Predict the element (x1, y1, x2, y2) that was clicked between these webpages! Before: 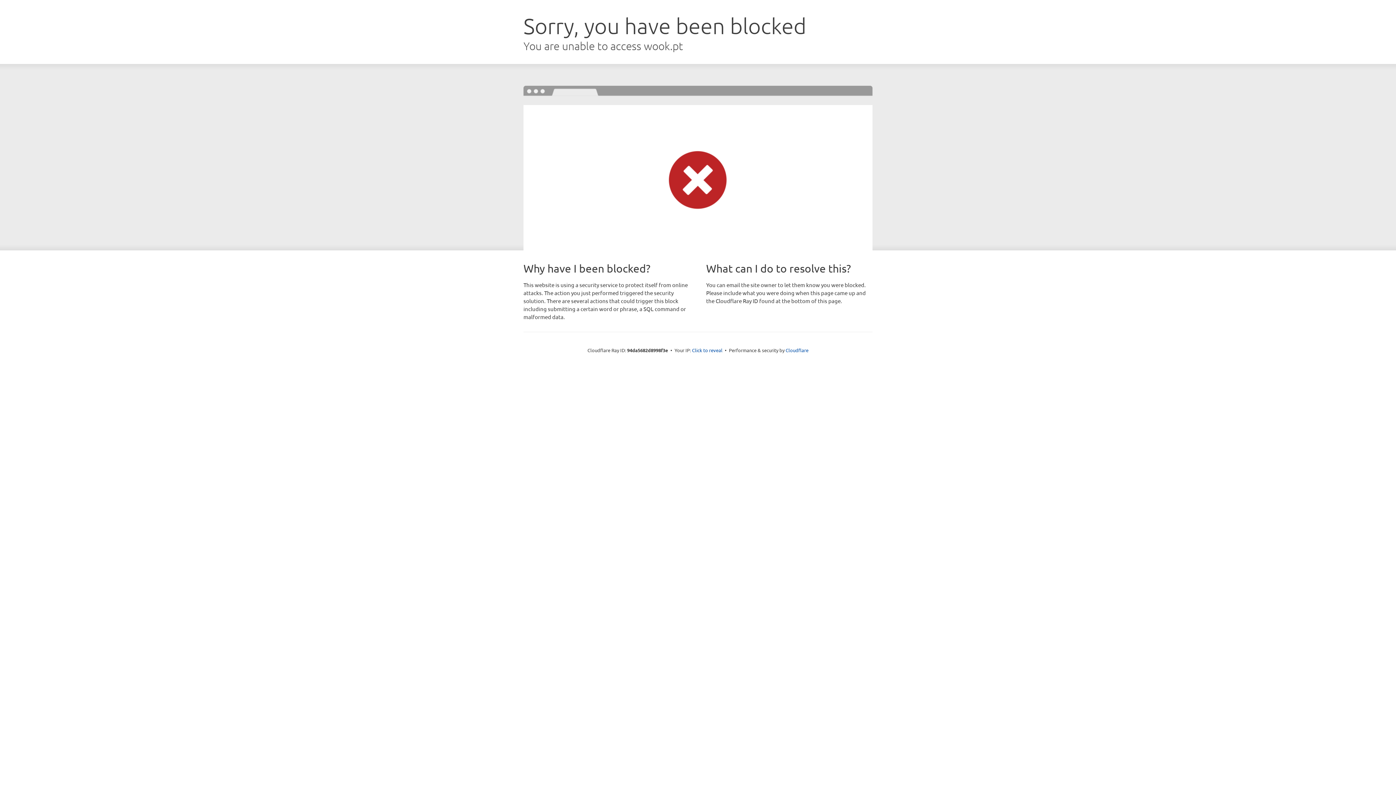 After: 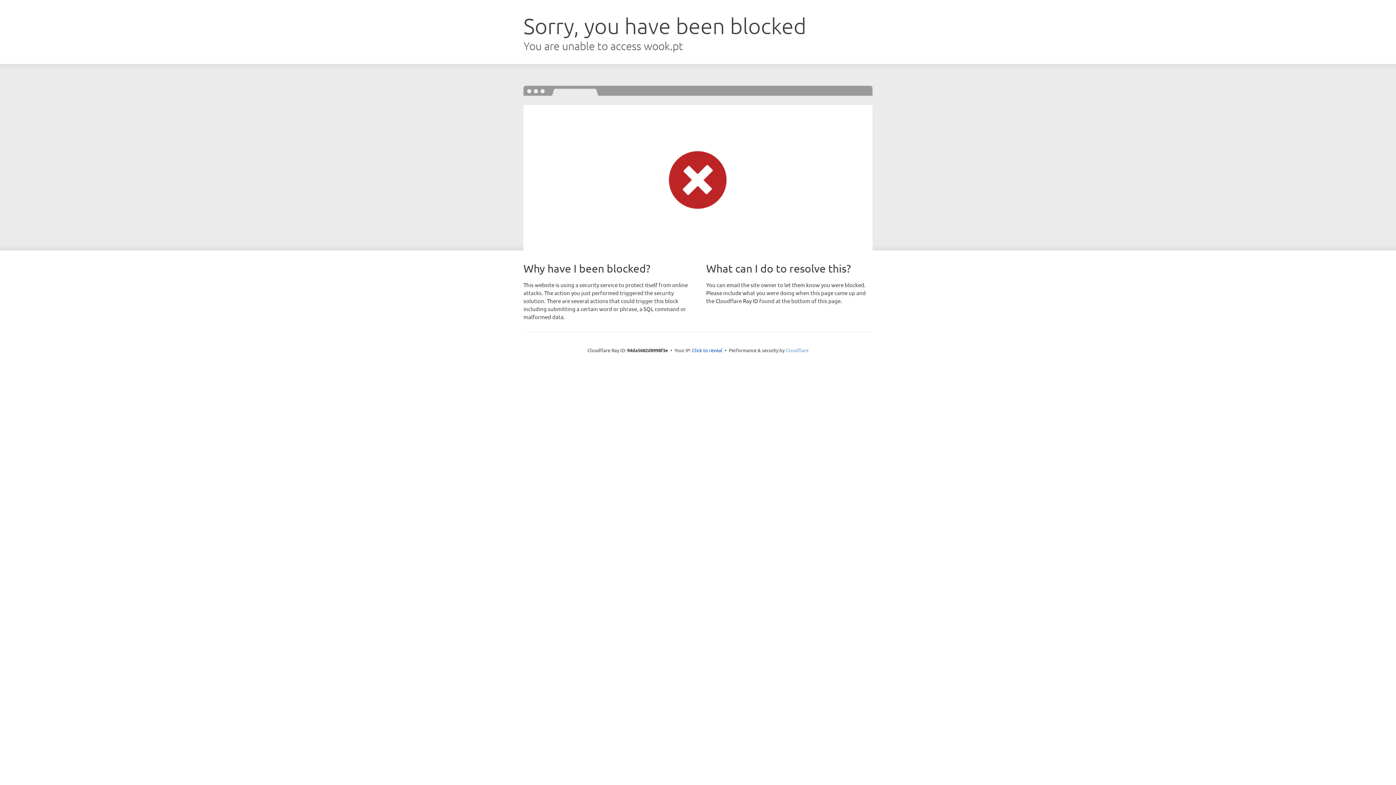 Action: label: Cloudflare bbox: (785, 347, 808, 353)